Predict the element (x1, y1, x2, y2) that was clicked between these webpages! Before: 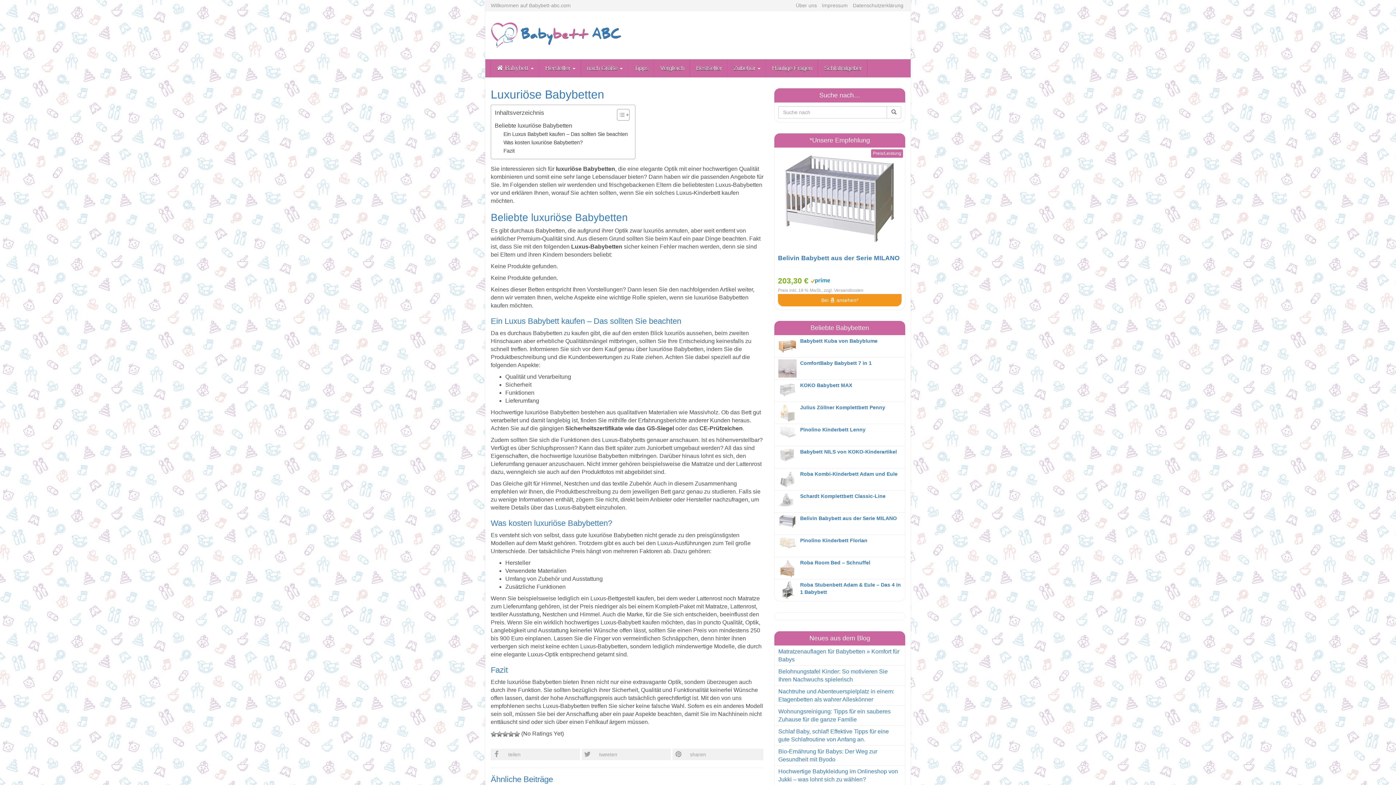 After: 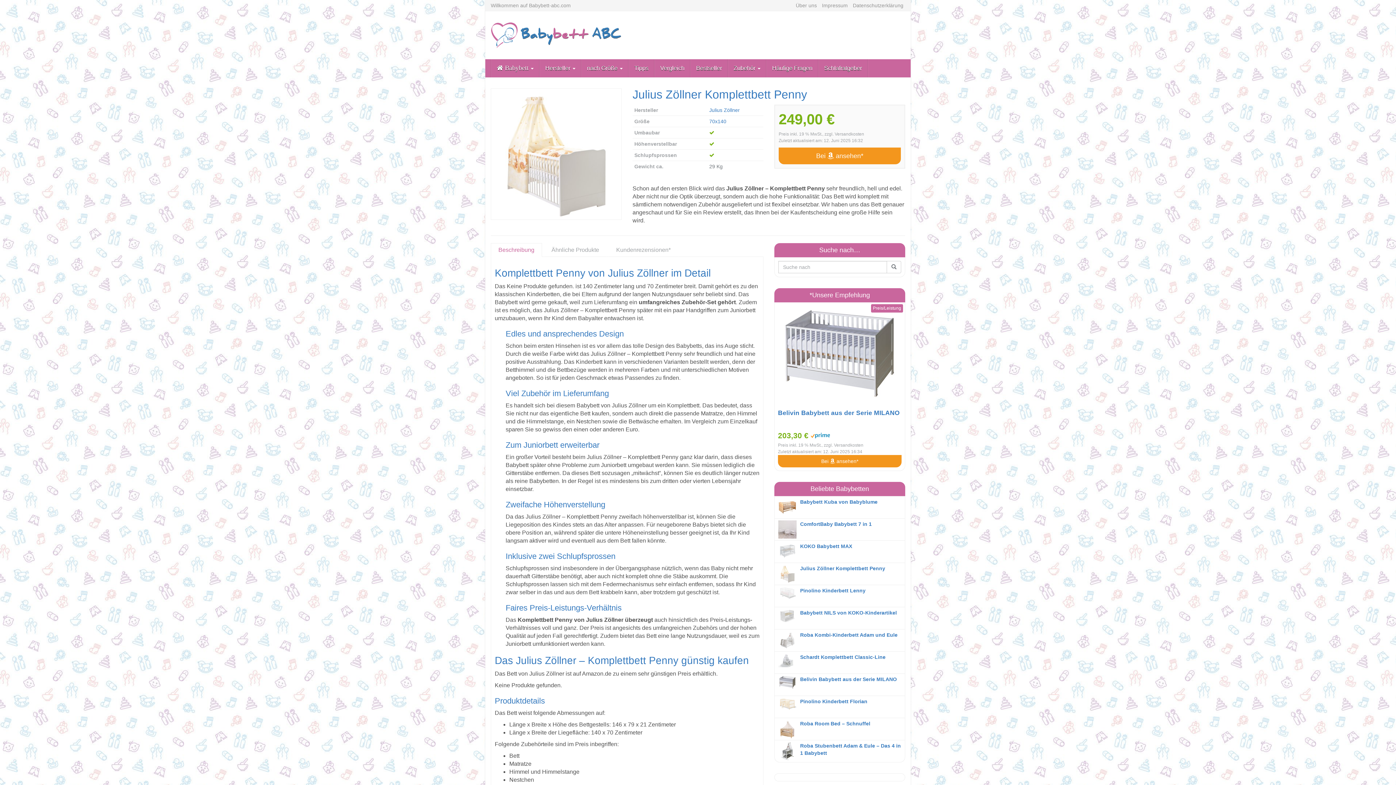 Action: label: Julius Zöllner Komplettbett Penny bbox: (774, 401, 905, 424)